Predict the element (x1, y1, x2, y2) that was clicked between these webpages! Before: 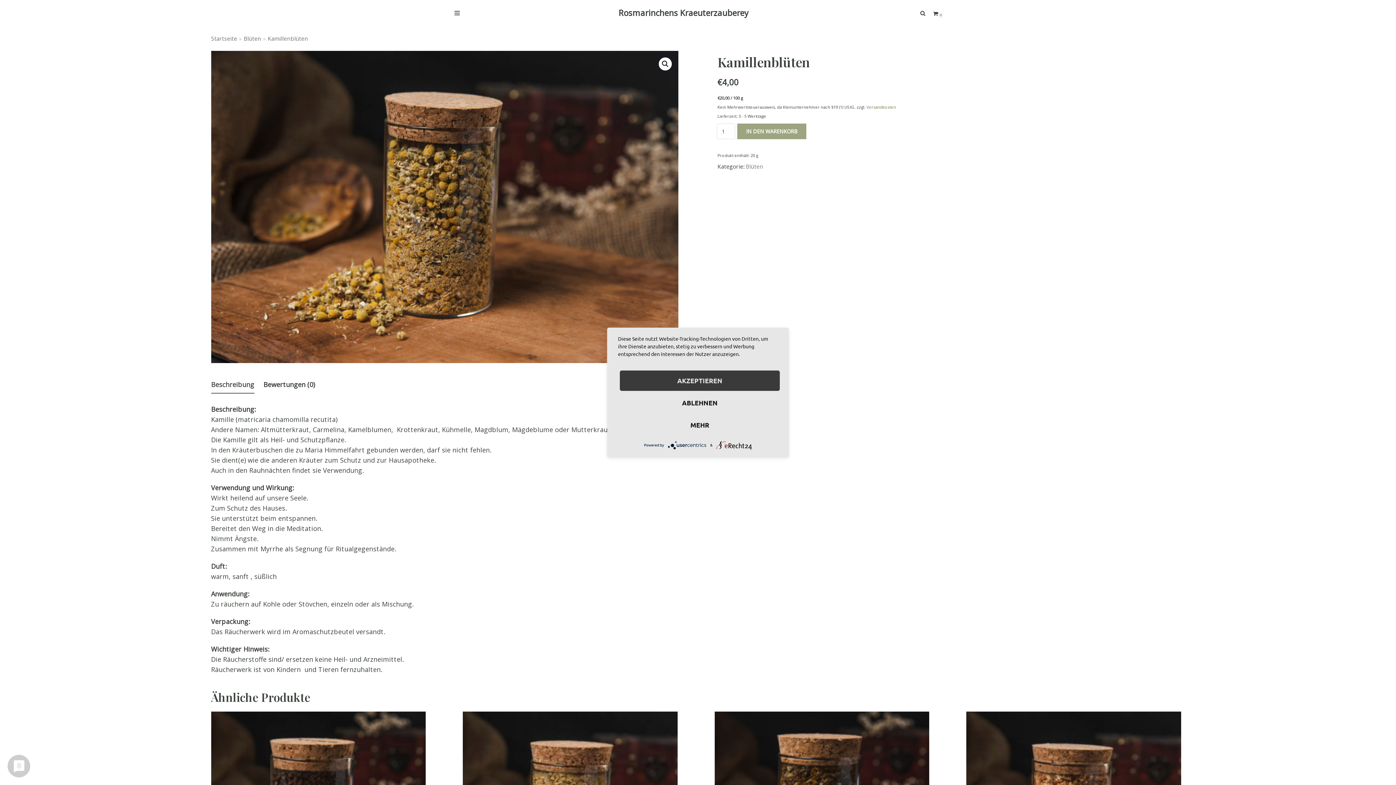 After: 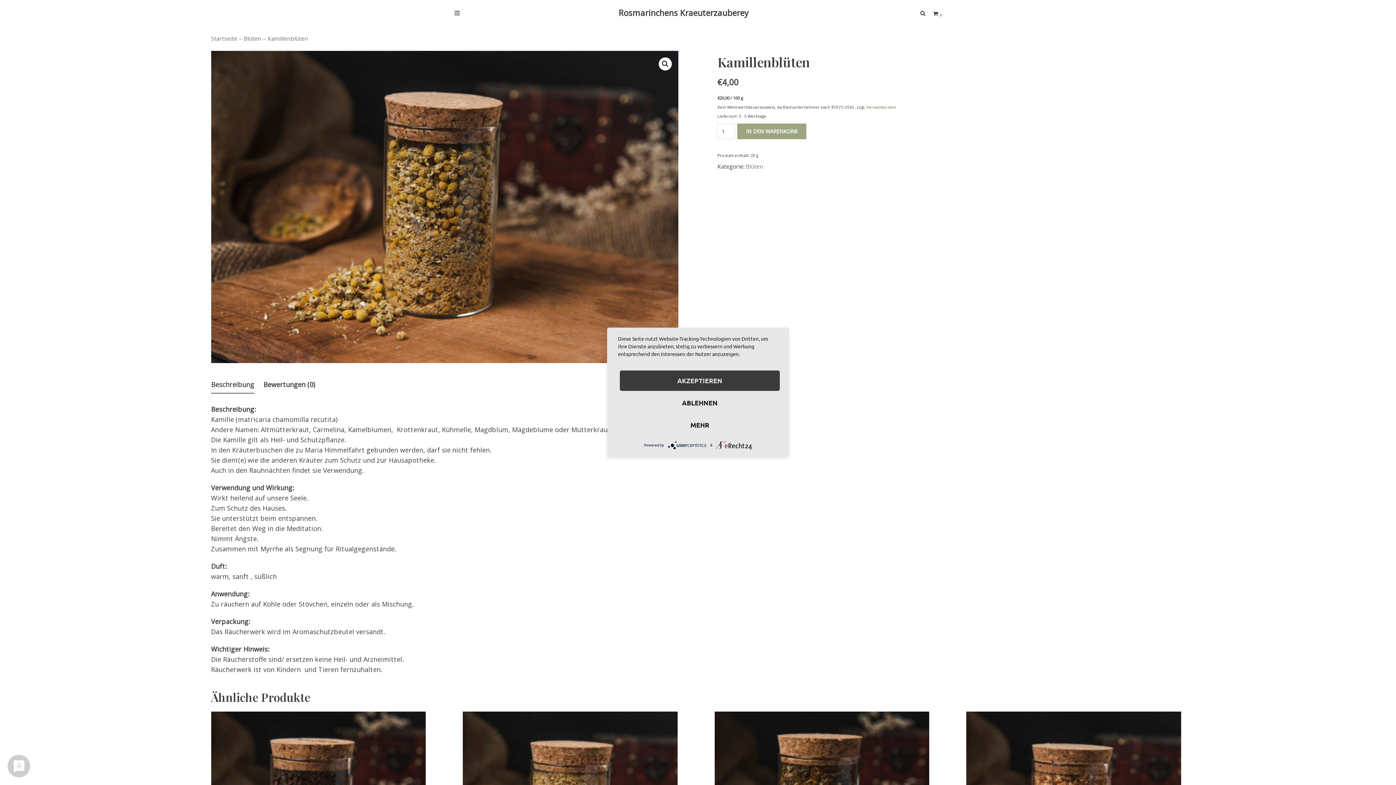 Action: bbox: (716, 442, 752, 447)